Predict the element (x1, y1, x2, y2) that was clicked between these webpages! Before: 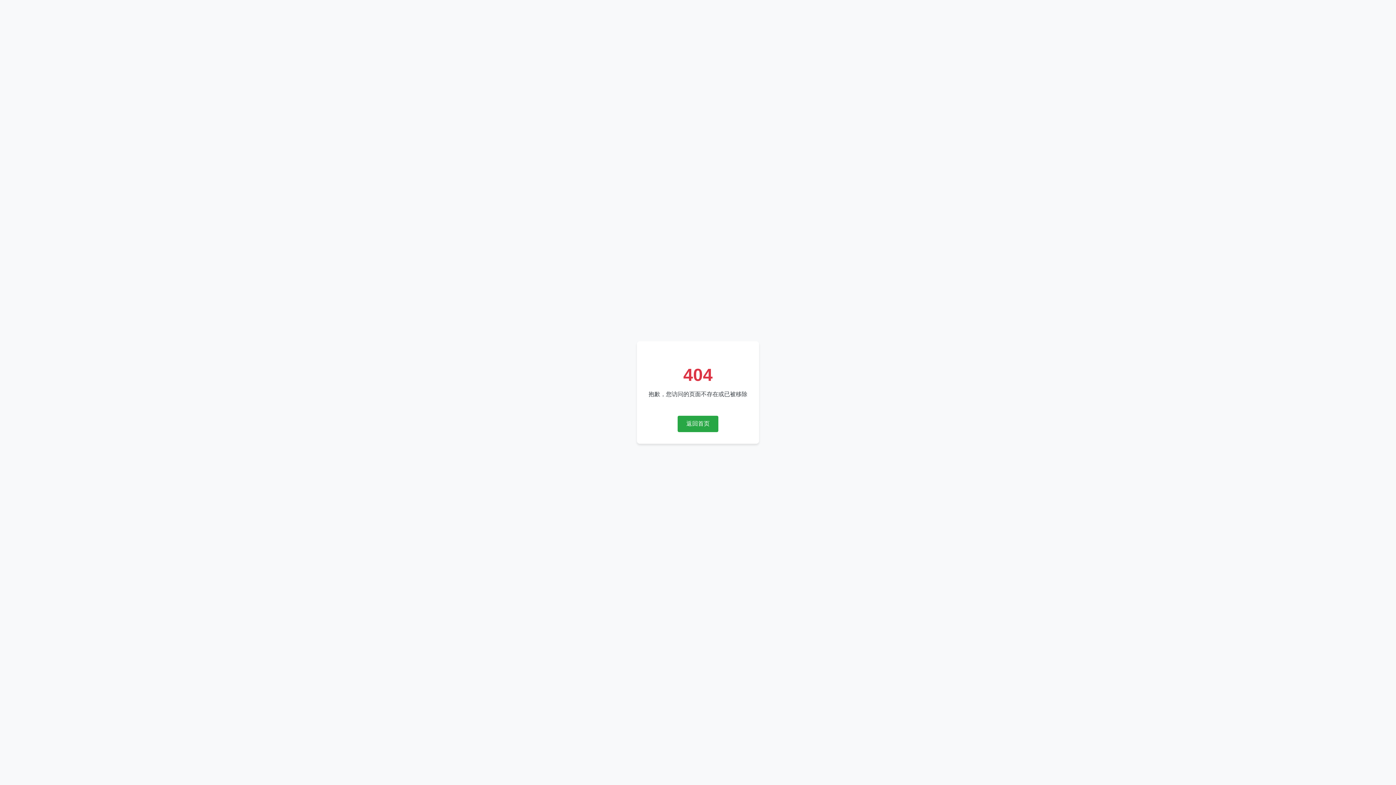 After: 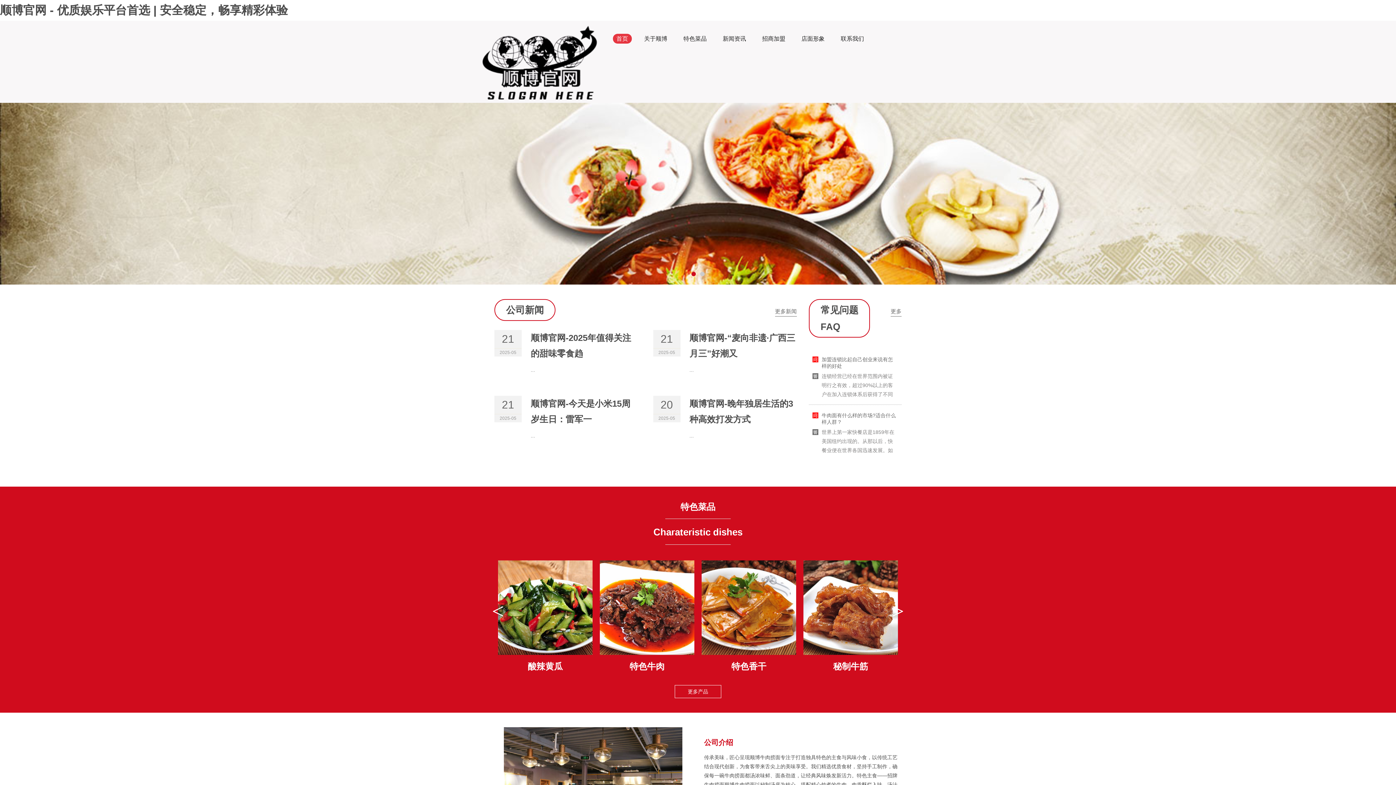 Action: bbox: (677, 415, 718, 432) label: 返回首页